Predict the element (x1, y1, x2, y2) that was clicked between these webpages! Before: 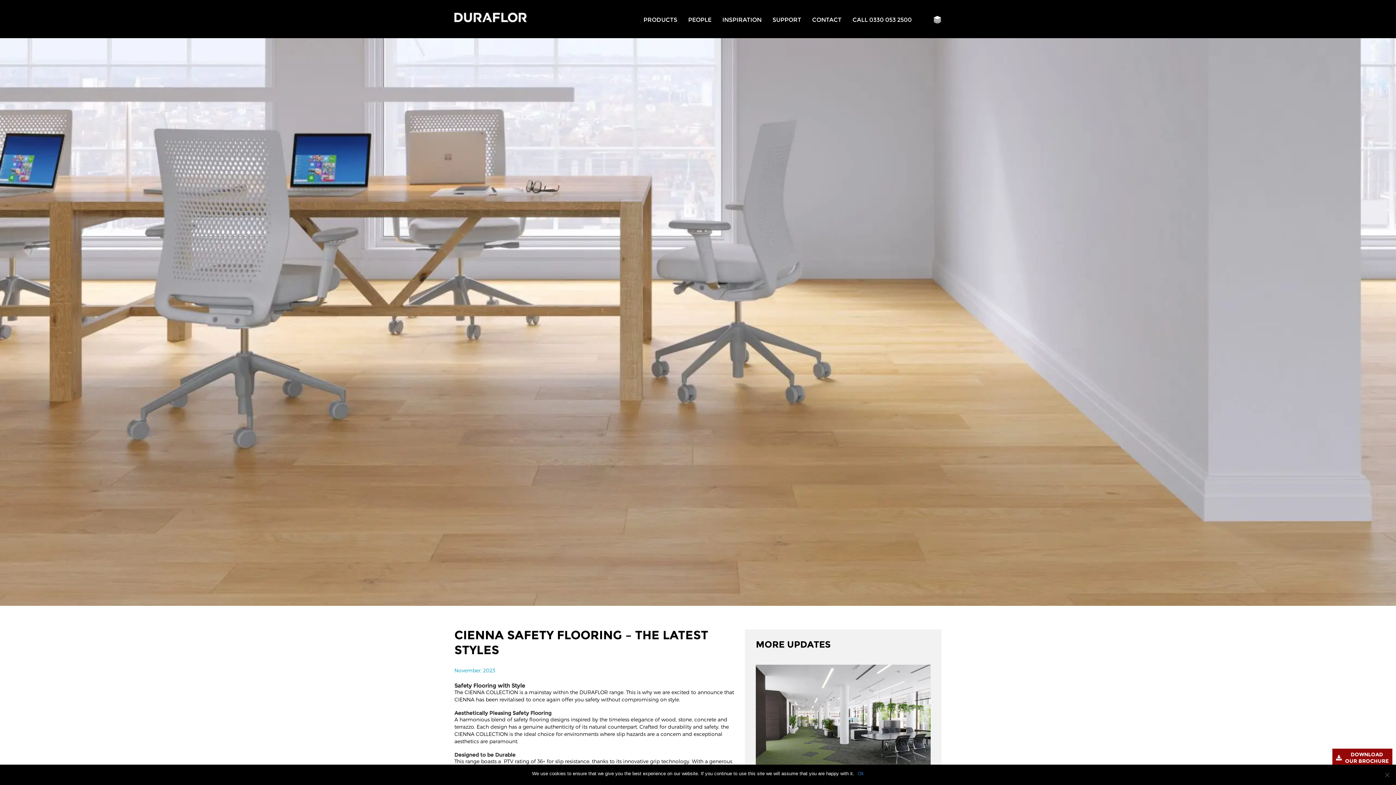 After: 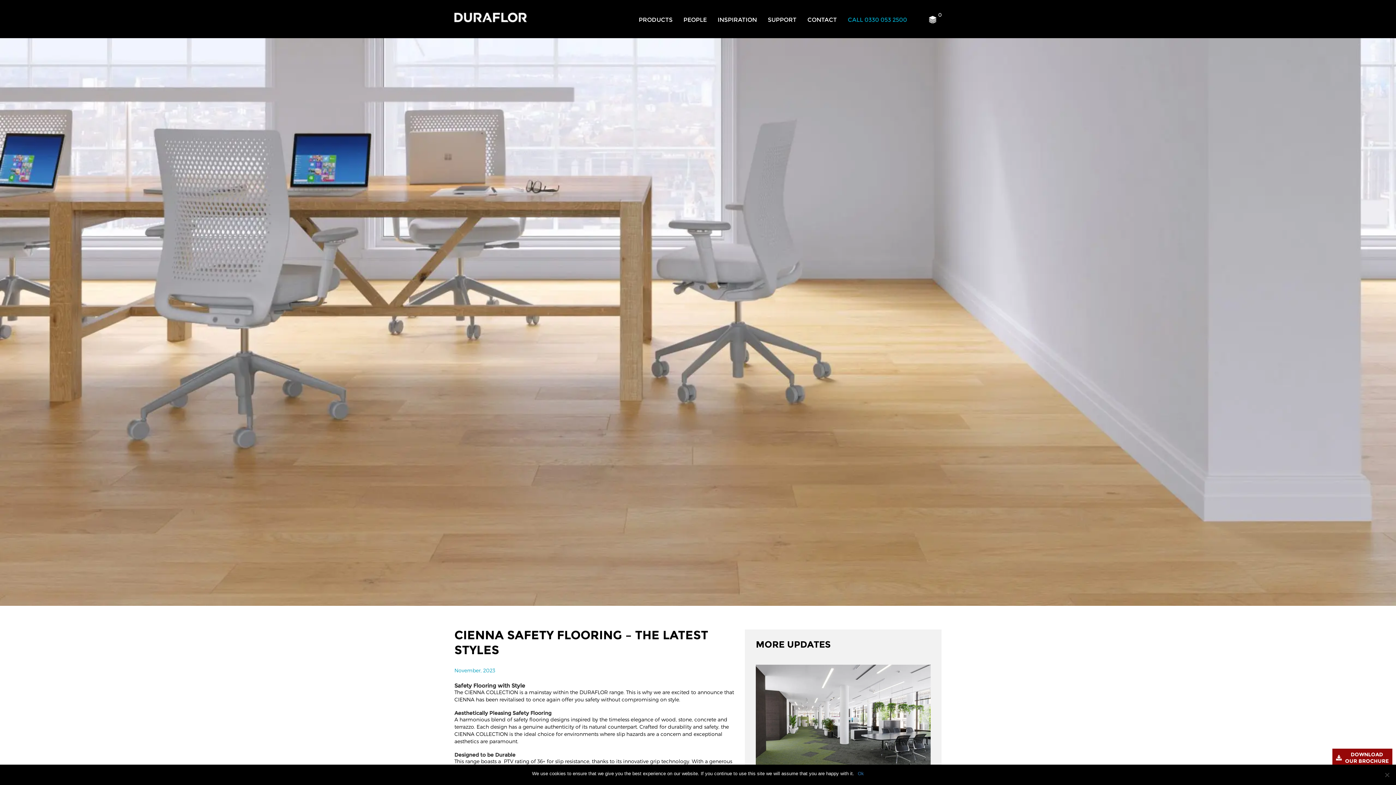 Action: label: CALL 0330 053 2500 bbox: (847, 12, 917, 27)